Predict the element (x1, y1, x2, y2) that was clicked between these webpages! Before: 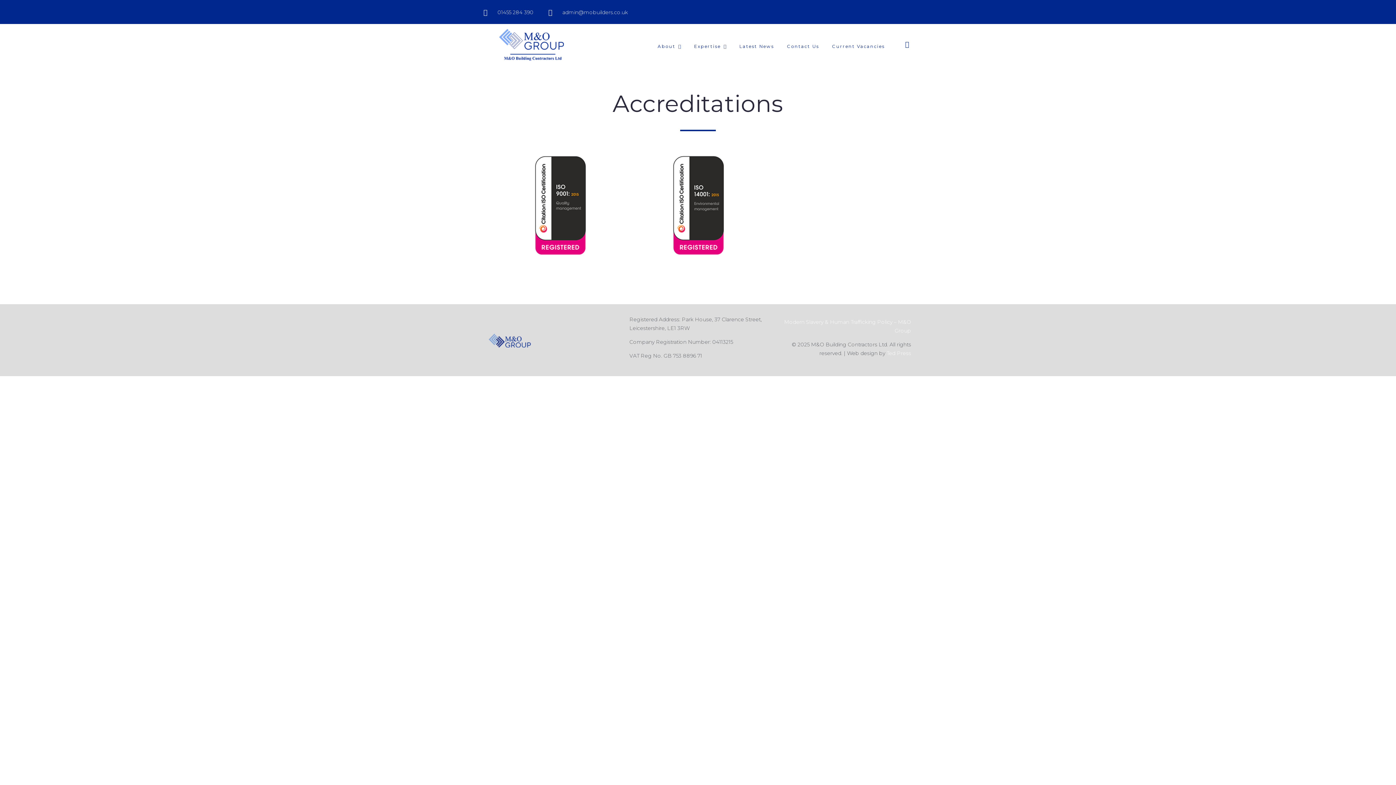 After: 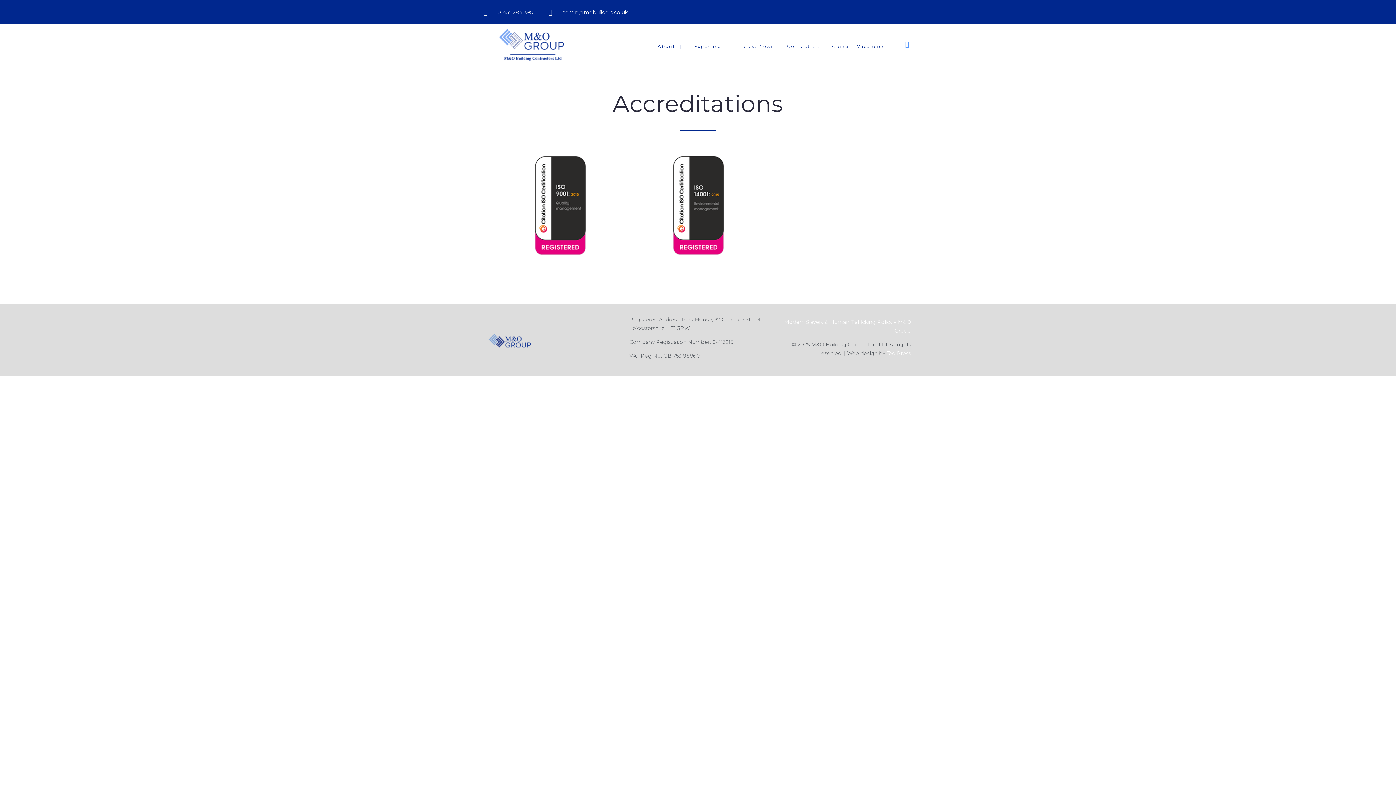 Action: label: Linkedin-in bbox: (902, 39, 912, 49)